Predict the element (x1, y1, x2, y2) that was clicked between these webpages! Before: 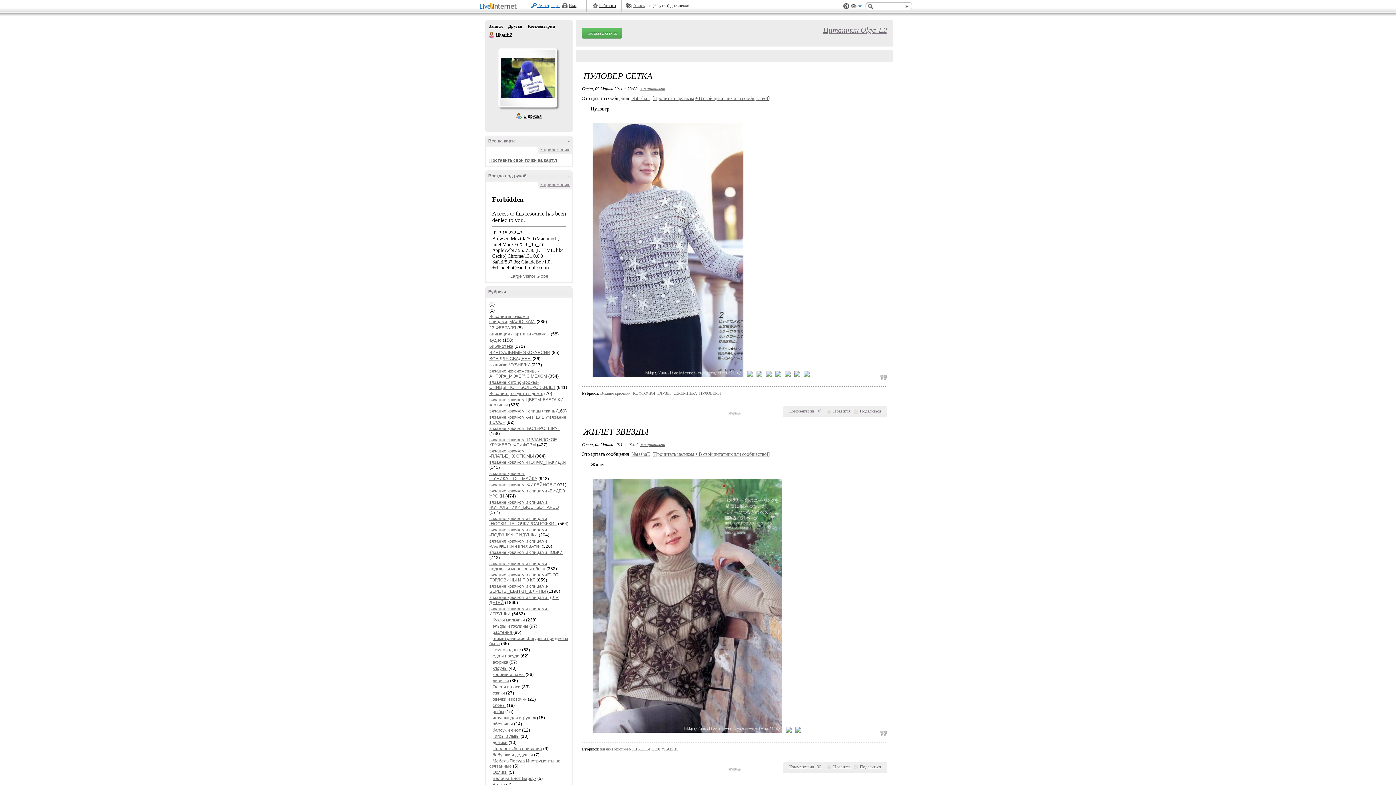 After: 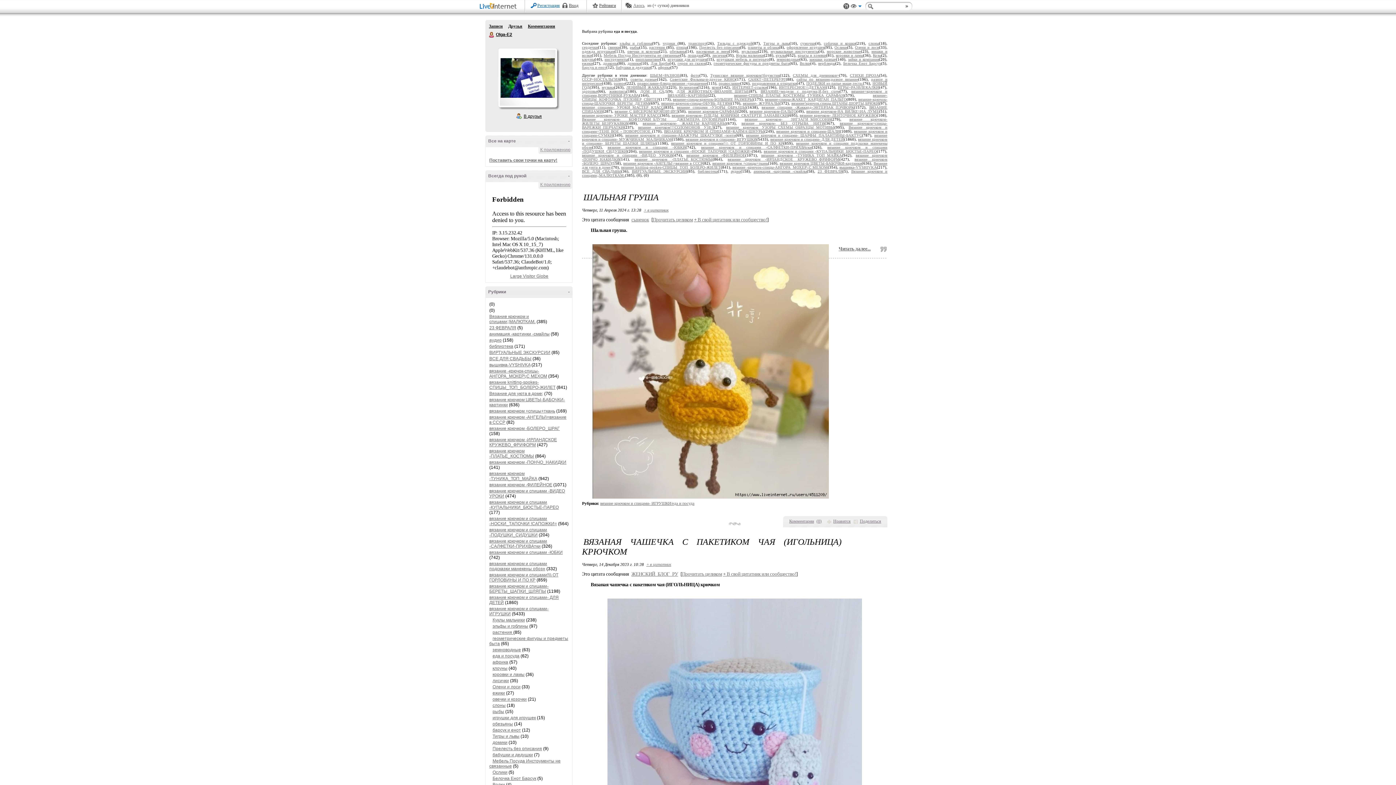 Action: label: еда и посуда bbox: (492, 653, 519, 658)